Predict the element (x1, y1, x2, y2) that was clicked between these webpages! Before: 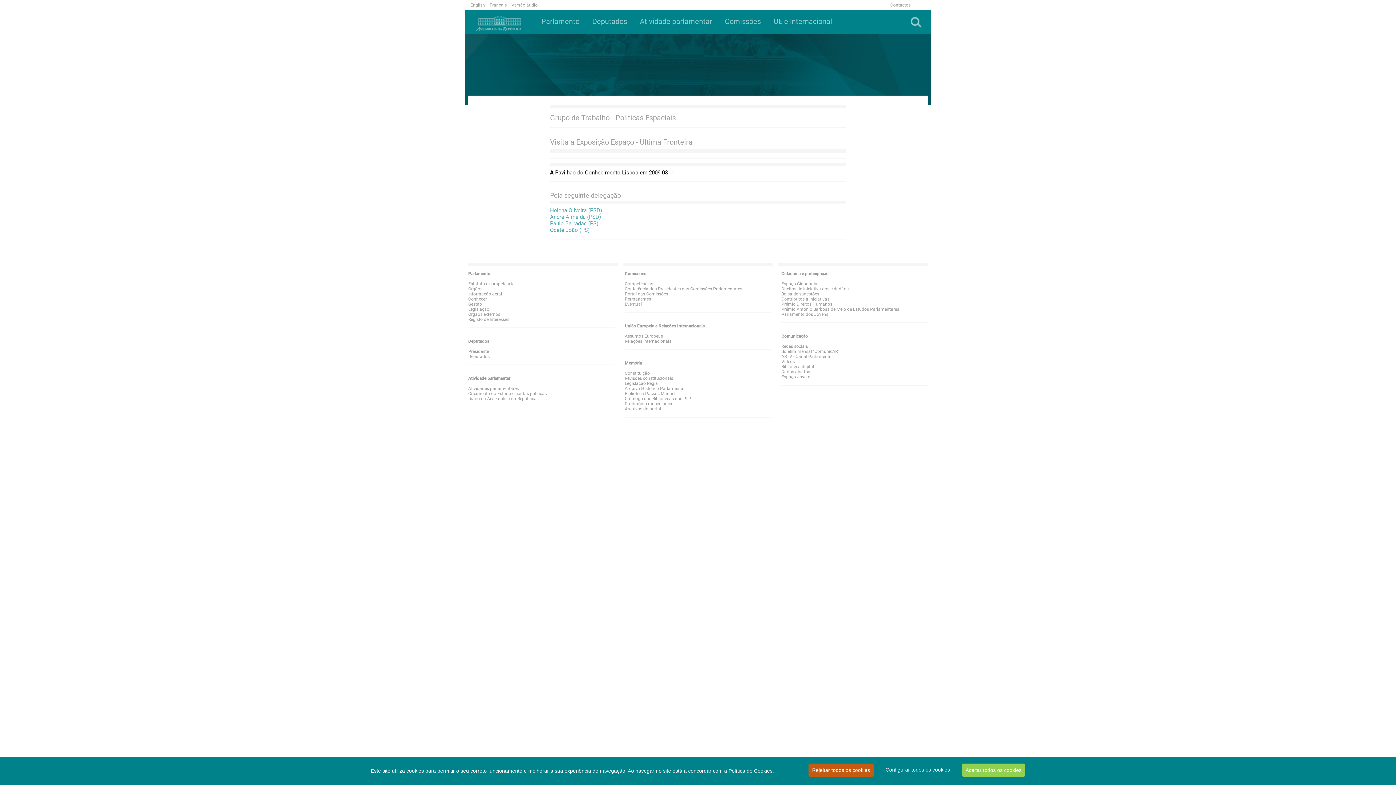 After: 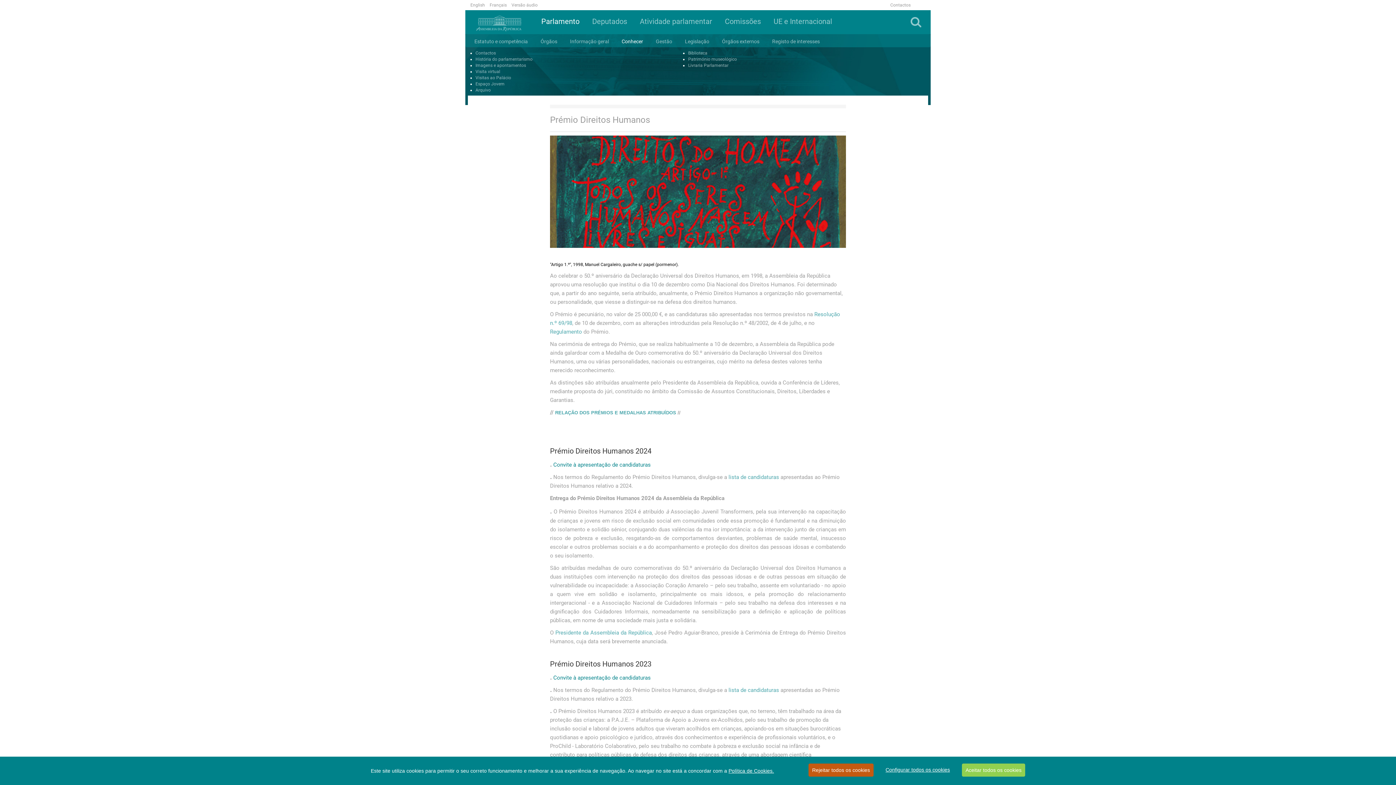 Action: bbox: (781, 301, 832, 306) label: Prémio Direitos Humanos
